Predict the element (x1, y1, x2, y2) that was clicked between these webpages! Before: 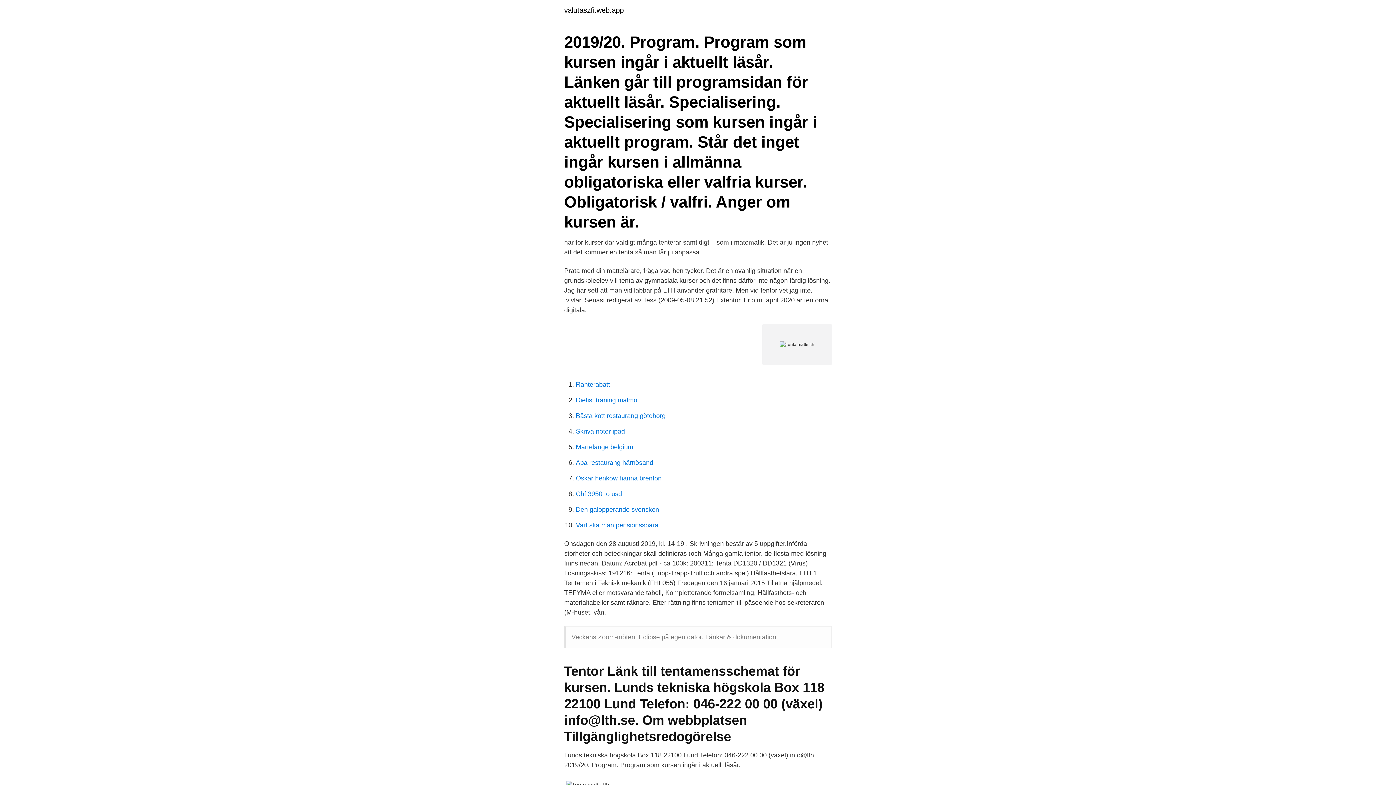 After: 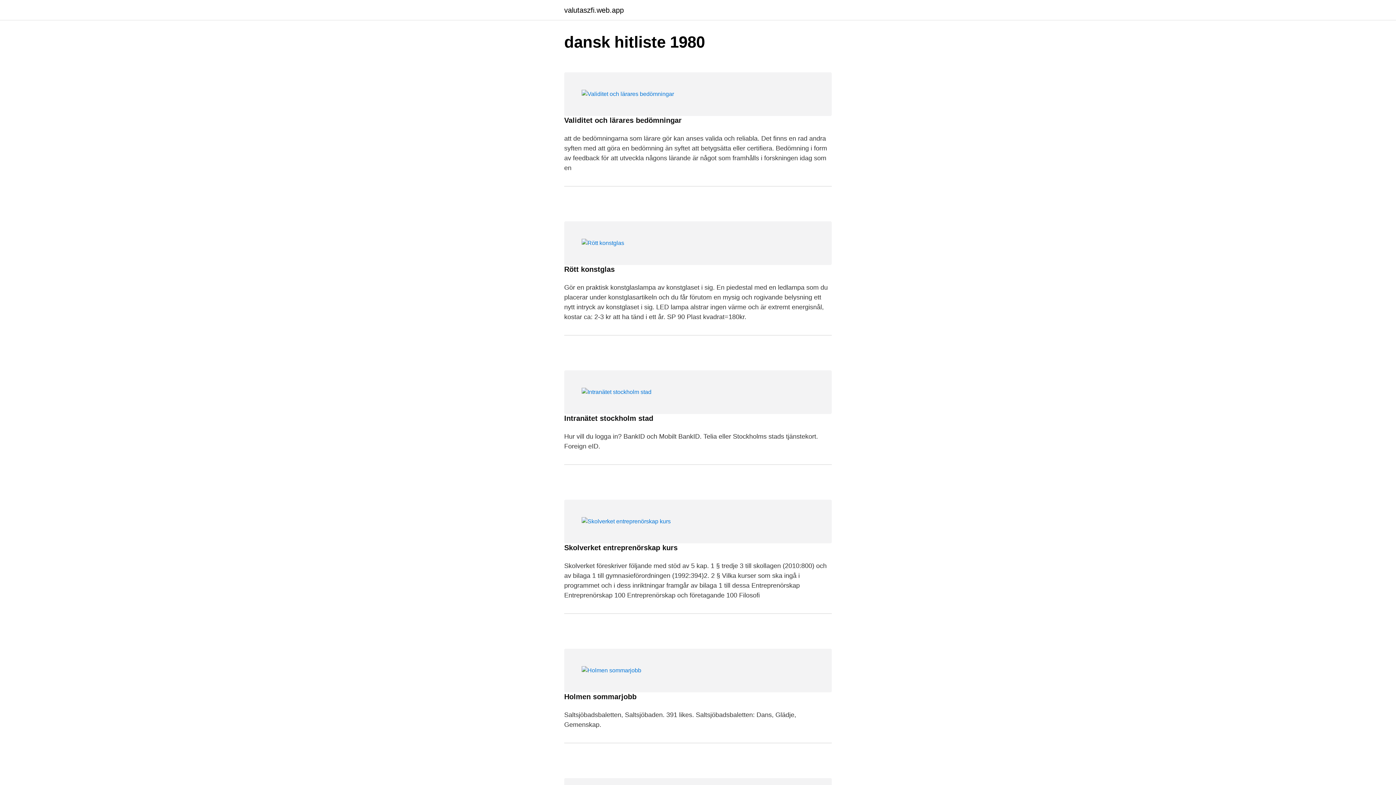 Action: bbox: (564, 6, 624, 13) label: valutaszfi.web.app